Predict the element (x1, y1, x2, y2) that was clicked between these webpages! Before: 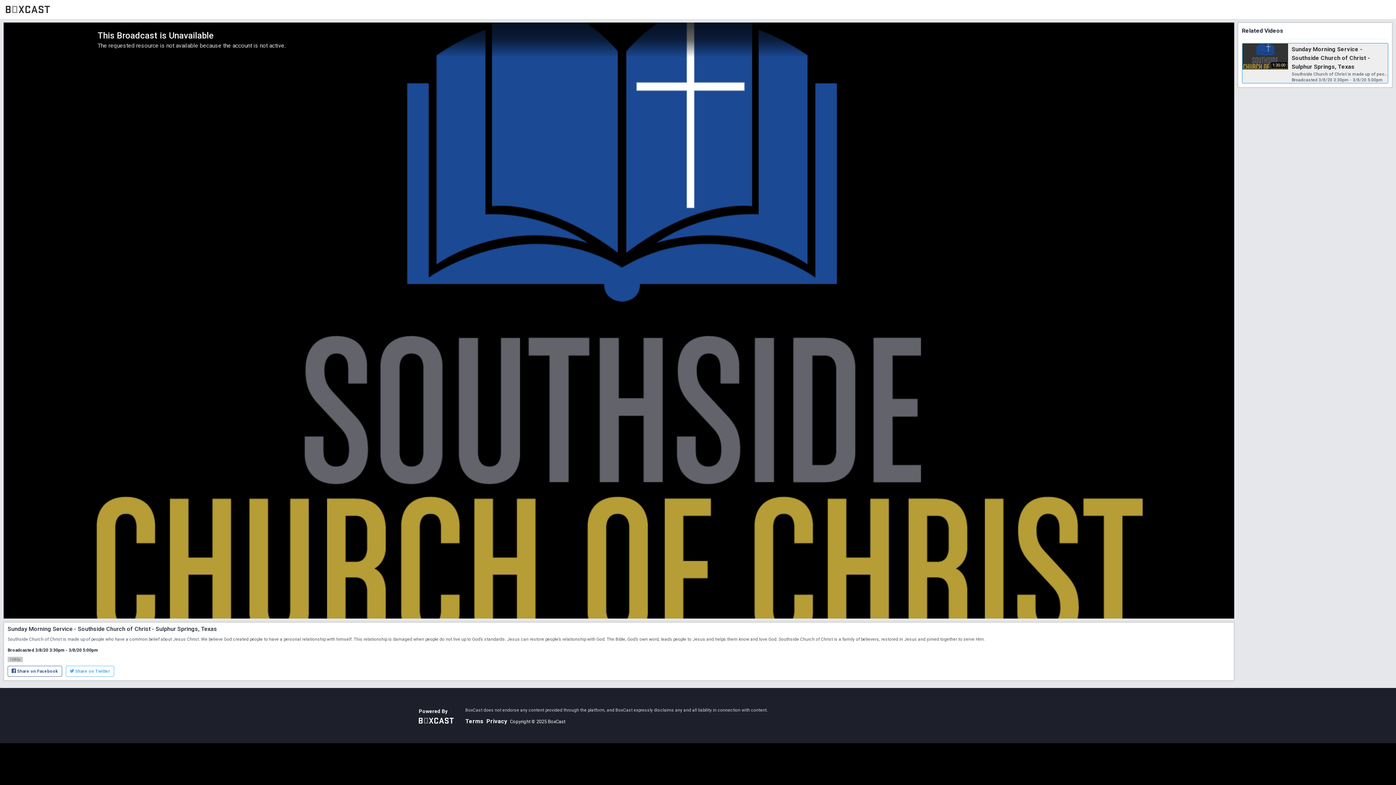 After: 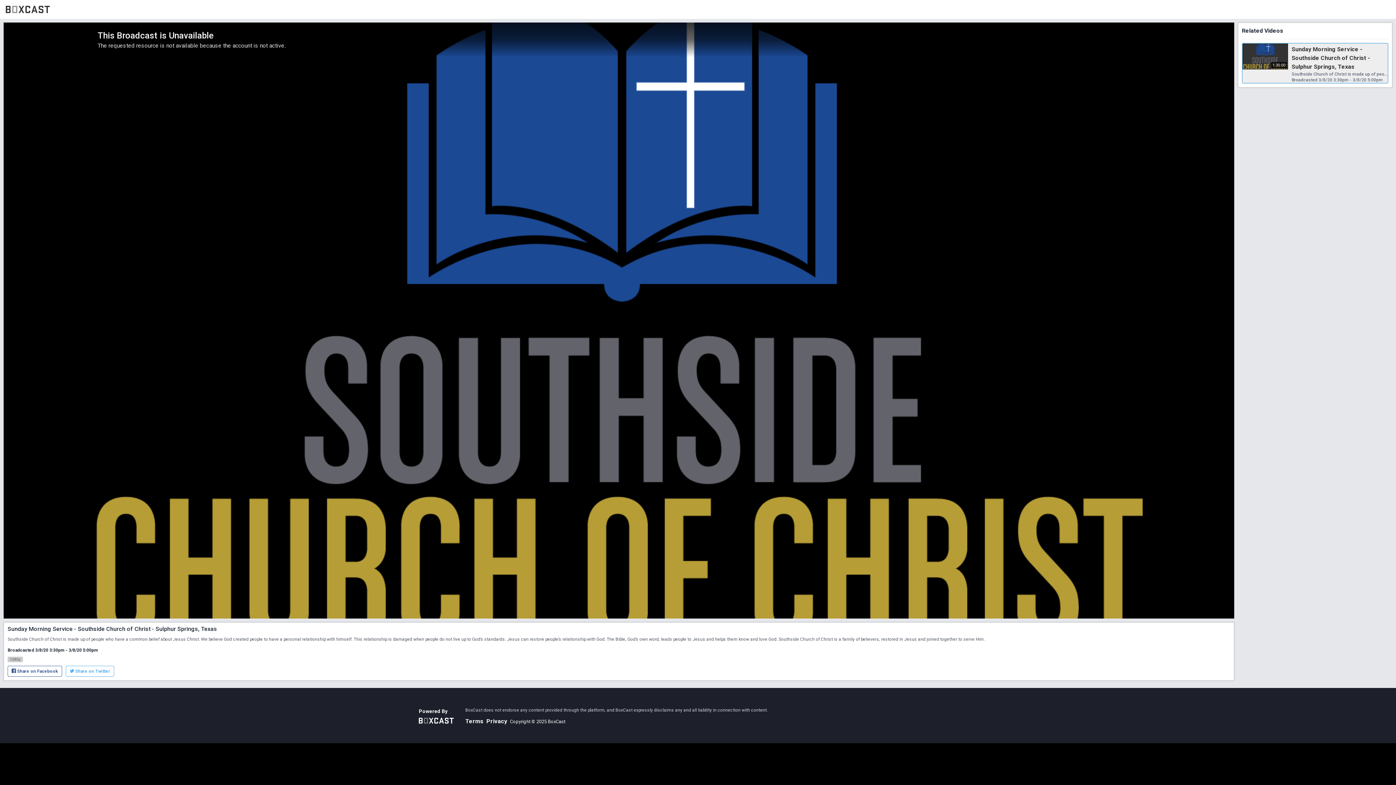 Action: label: BoxCast does not endorse any content provided through the platform, and BoxCast expressly disclaims any and all liability in connection with content. bbox: (465, 708, 768, 713)